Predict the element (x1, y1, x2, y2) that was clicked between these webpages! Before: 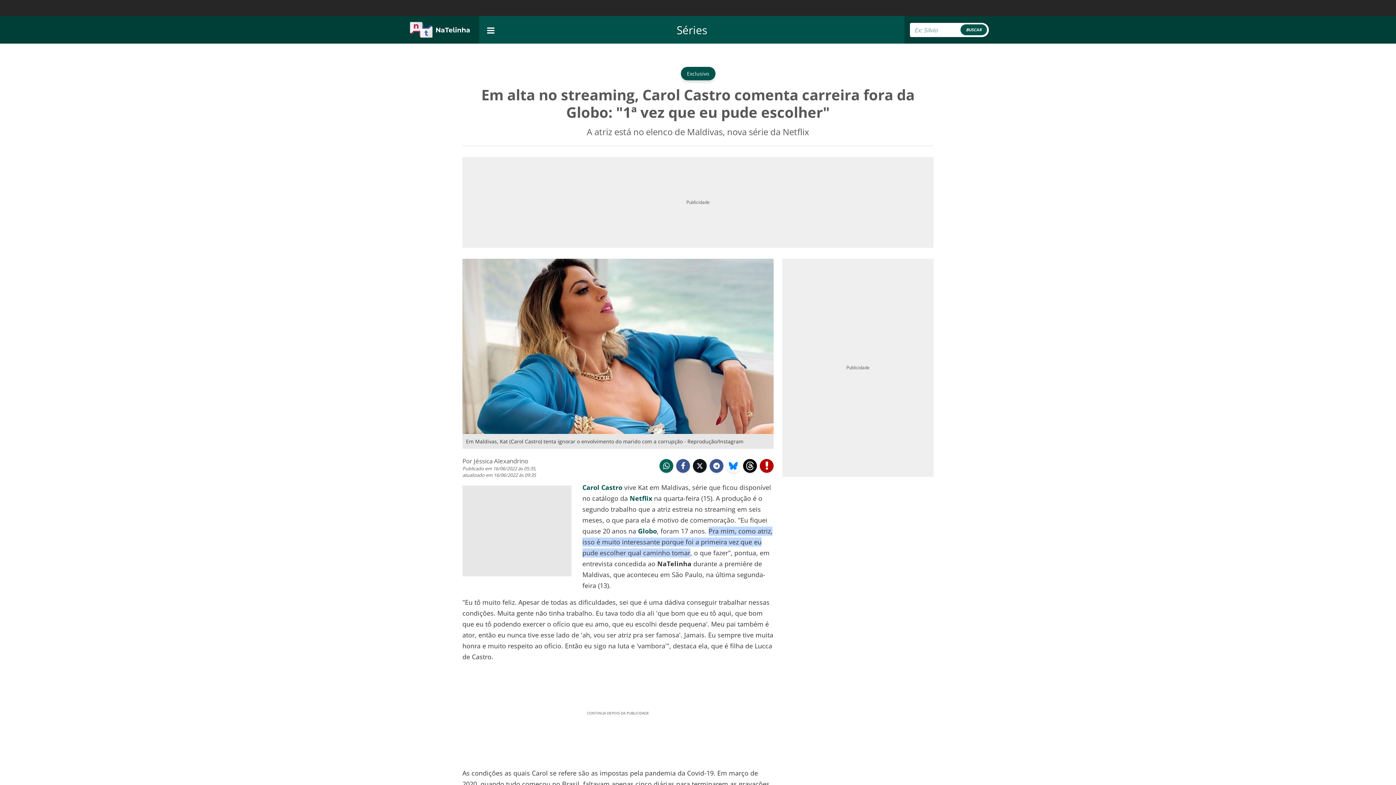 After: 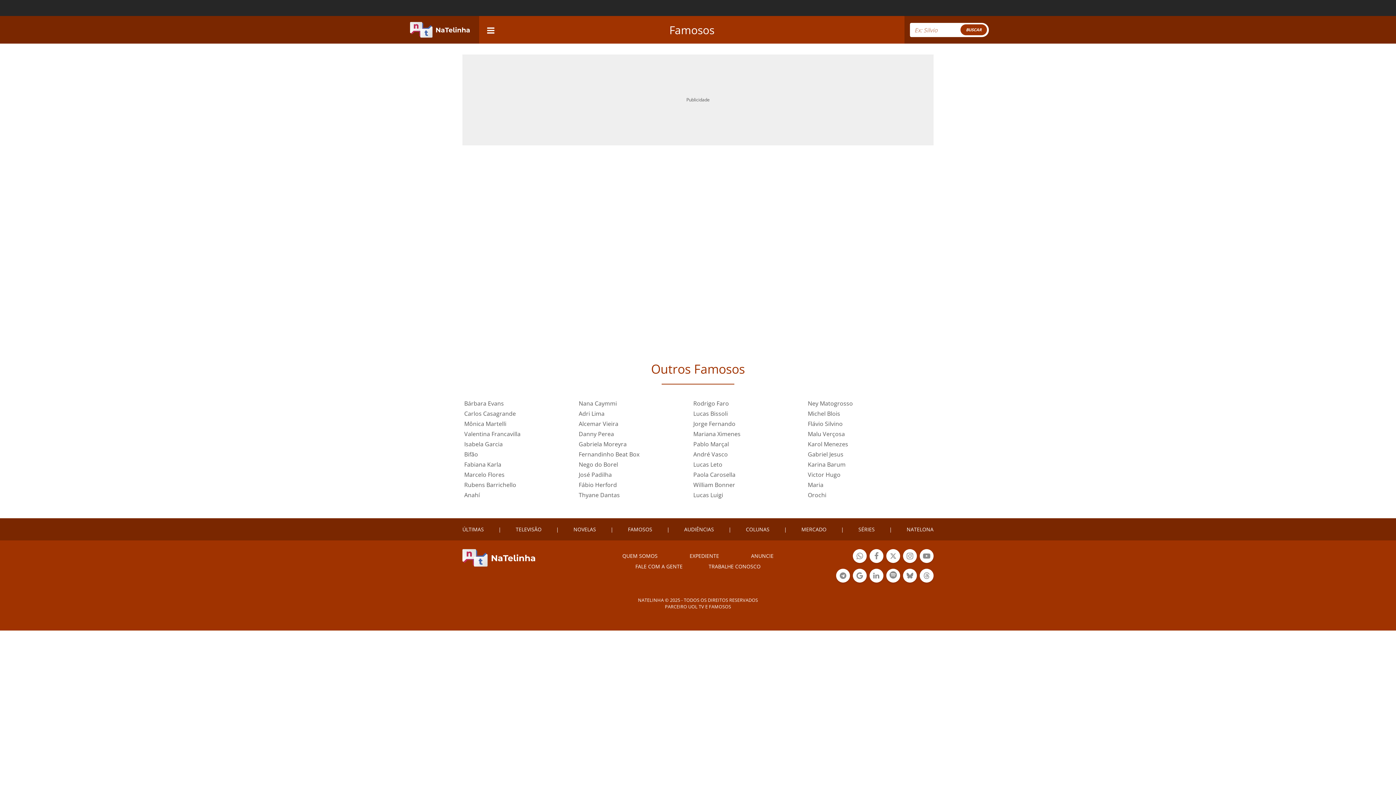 Action: label: Globo bbox: (638, 526, 657, 535)